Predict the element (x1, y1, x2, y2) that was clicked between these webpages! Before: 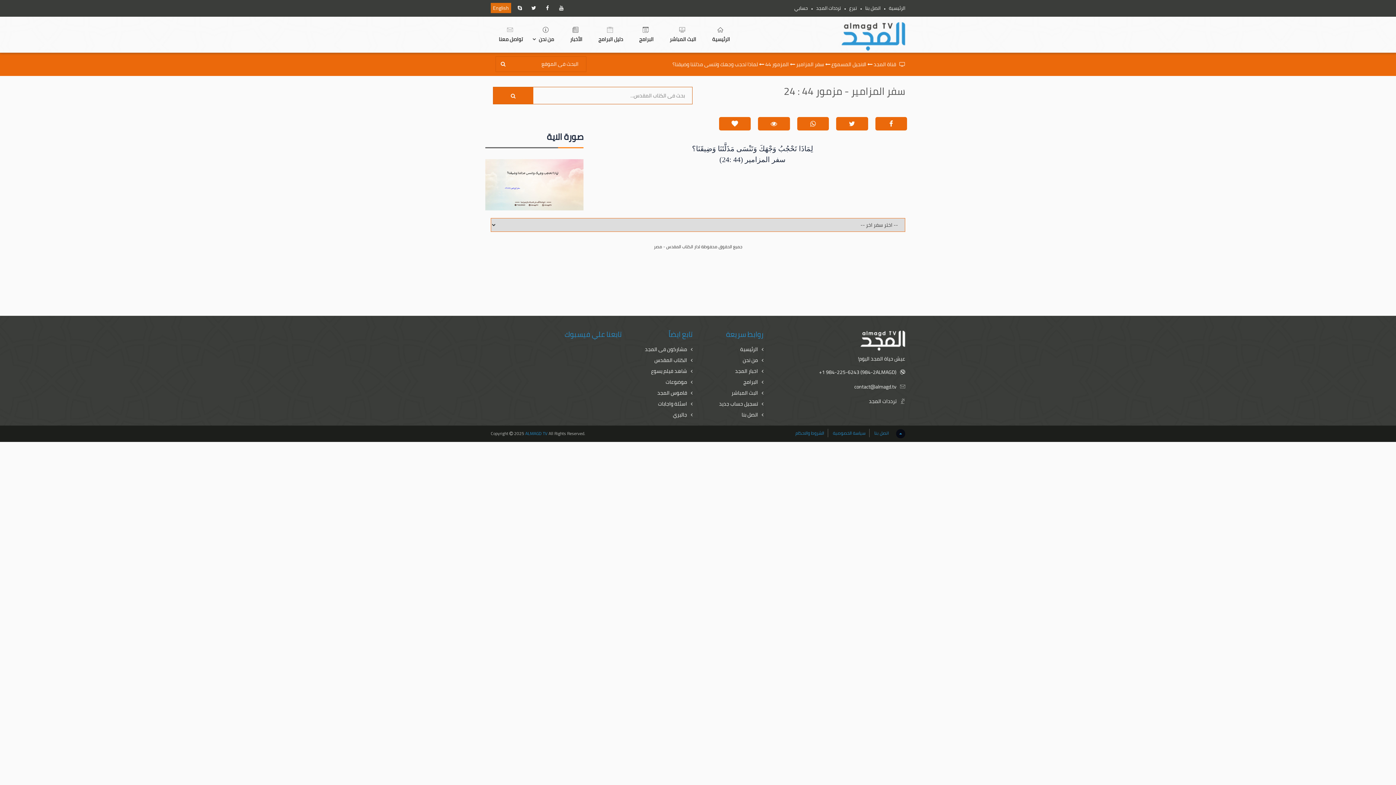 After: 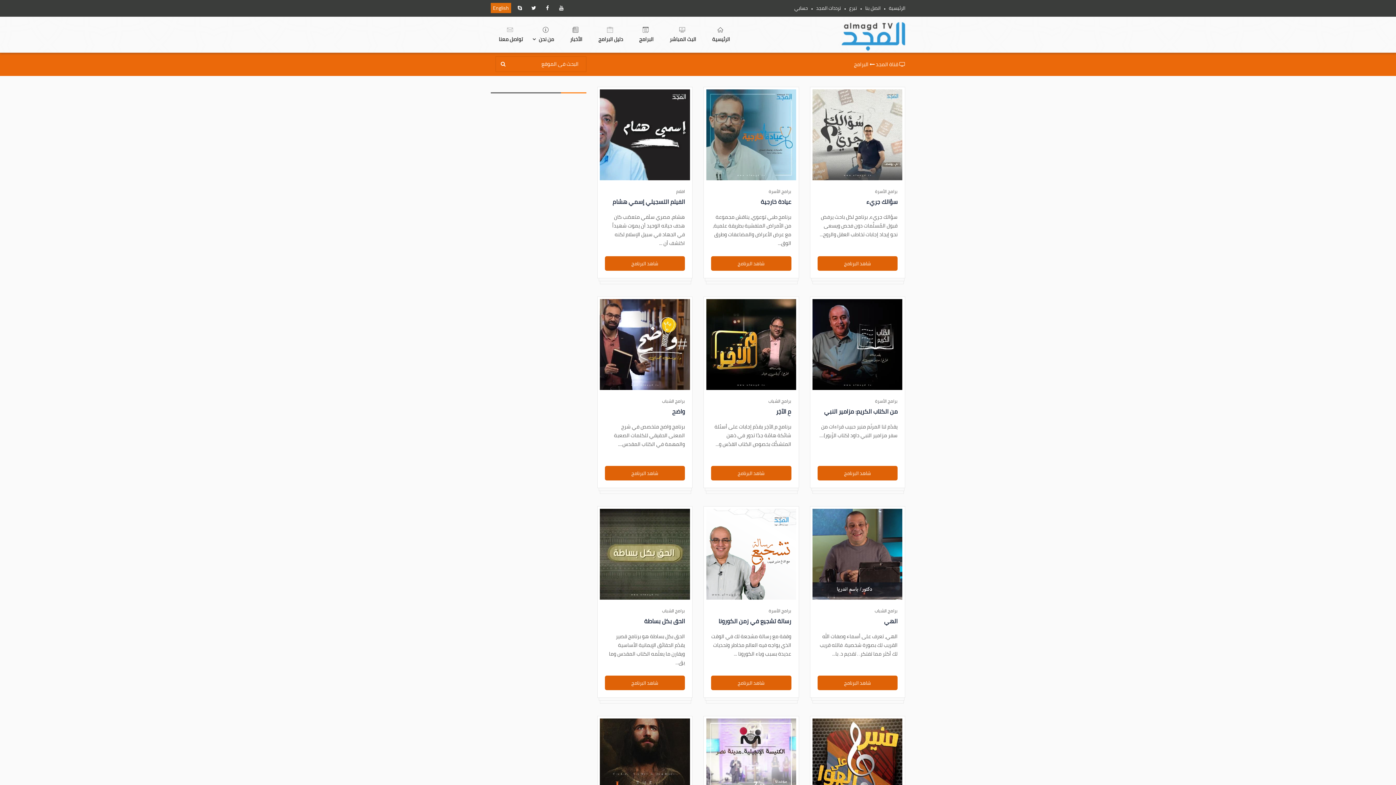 Action: label: البرامج bbox: (743, 378, 758, 385)